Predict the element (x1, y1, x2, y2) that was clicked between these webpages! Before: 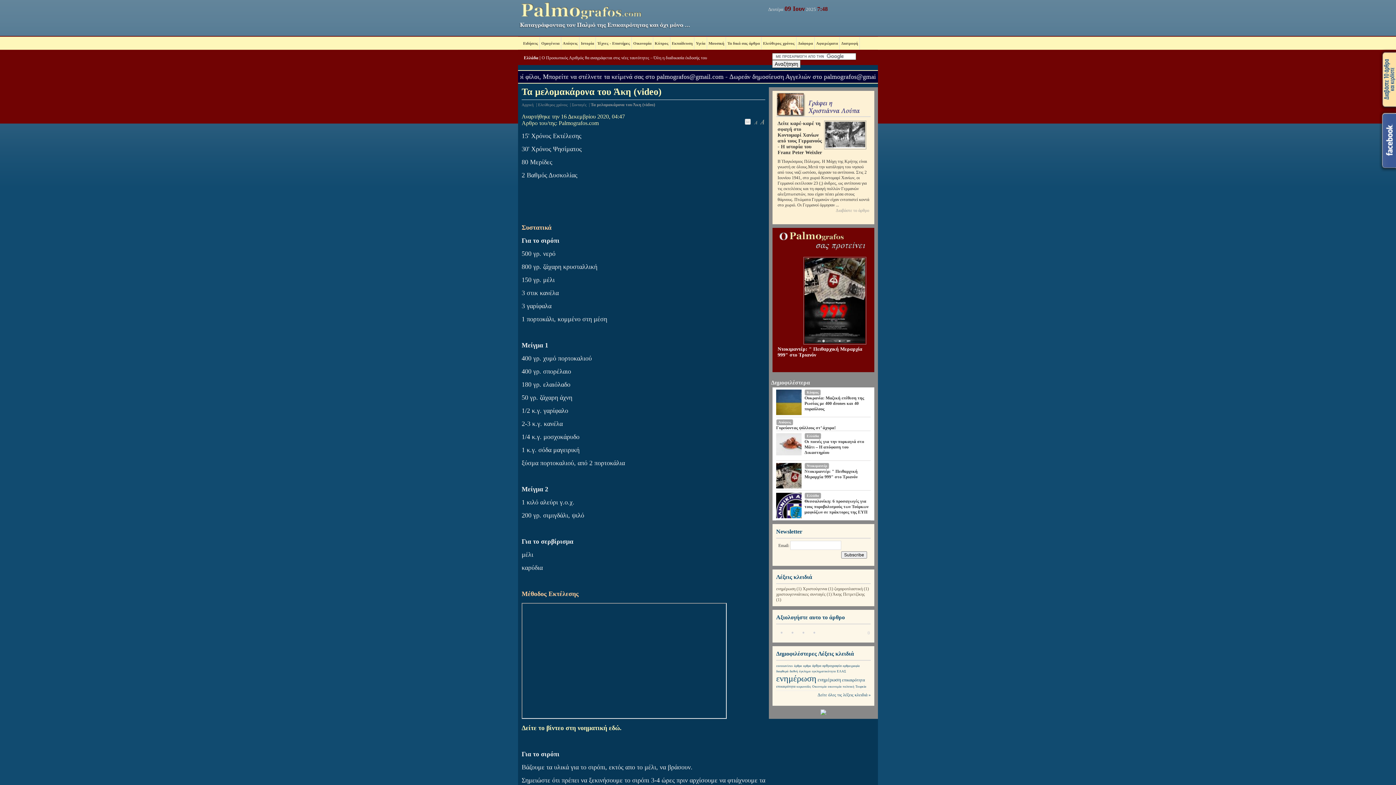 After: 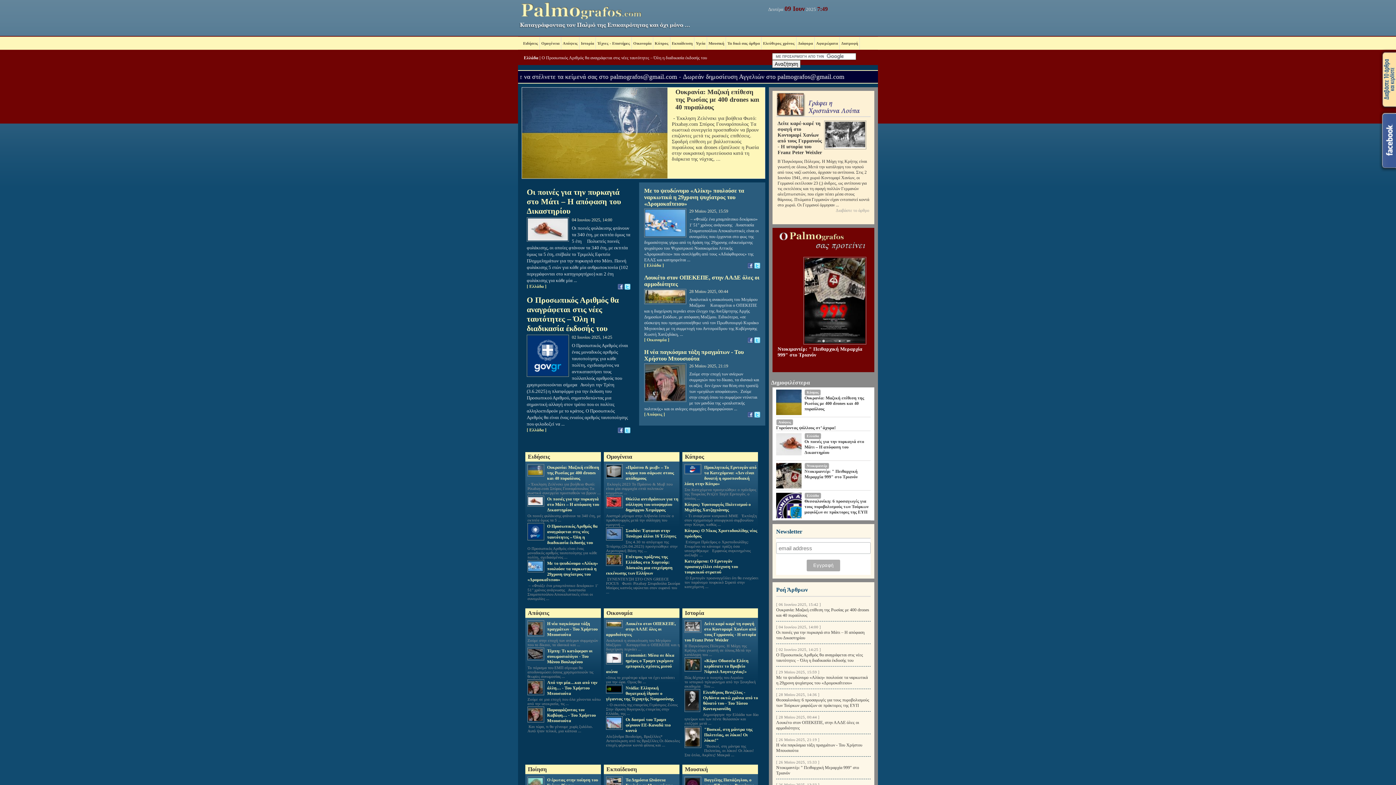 Action: bbox: (521, 102, 535, 106) label: Αρχική